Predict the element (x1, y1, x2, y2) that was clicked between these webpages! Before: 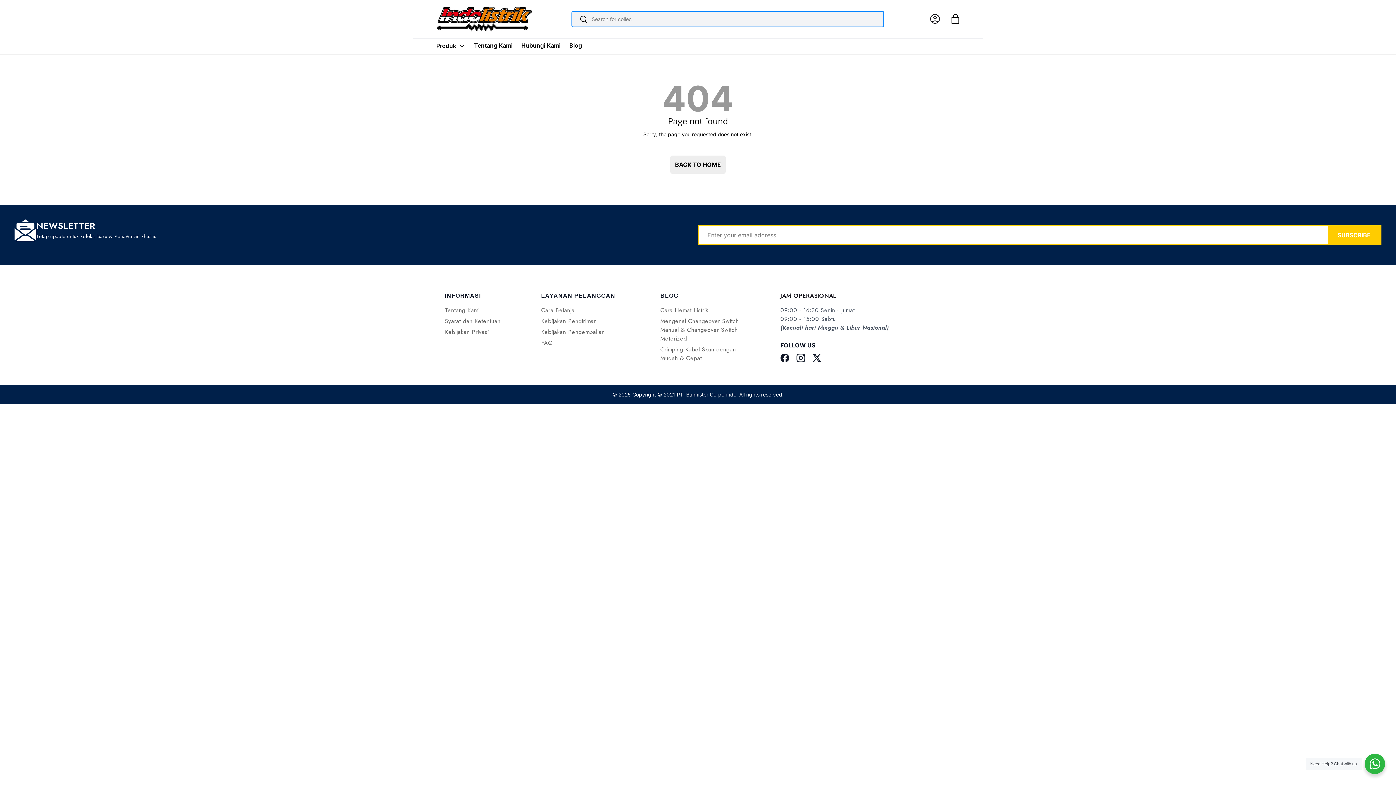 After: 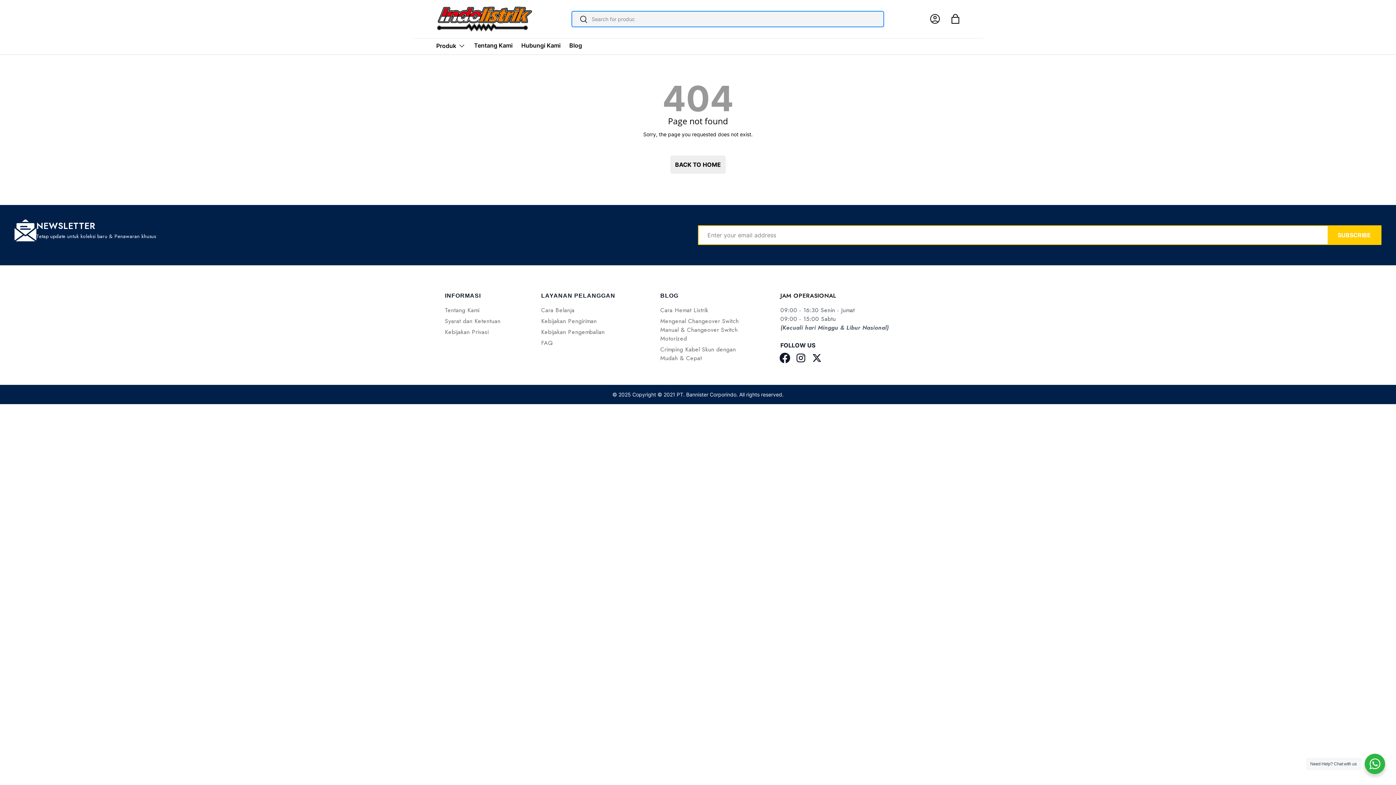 Action: bbox: (777, 350, 793, 366) label: Facebook